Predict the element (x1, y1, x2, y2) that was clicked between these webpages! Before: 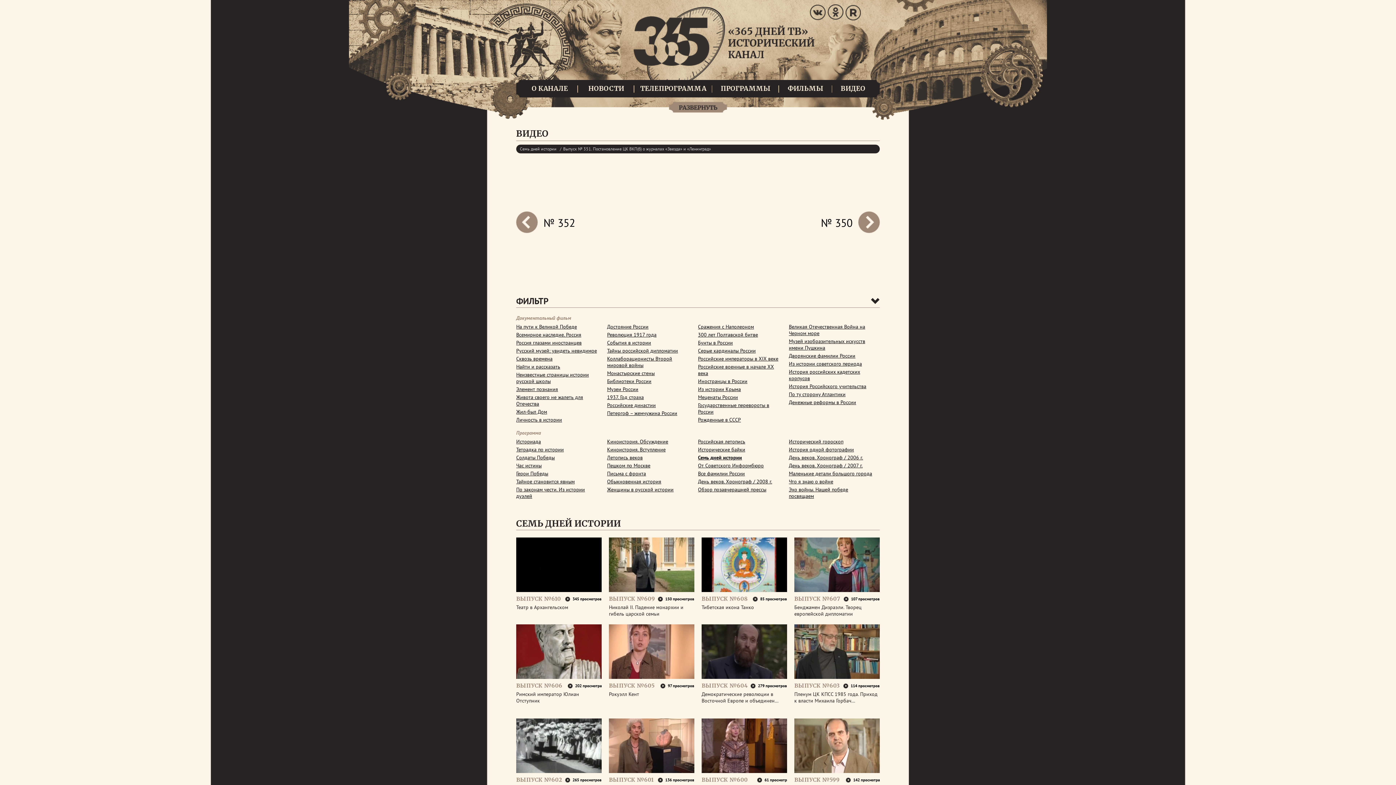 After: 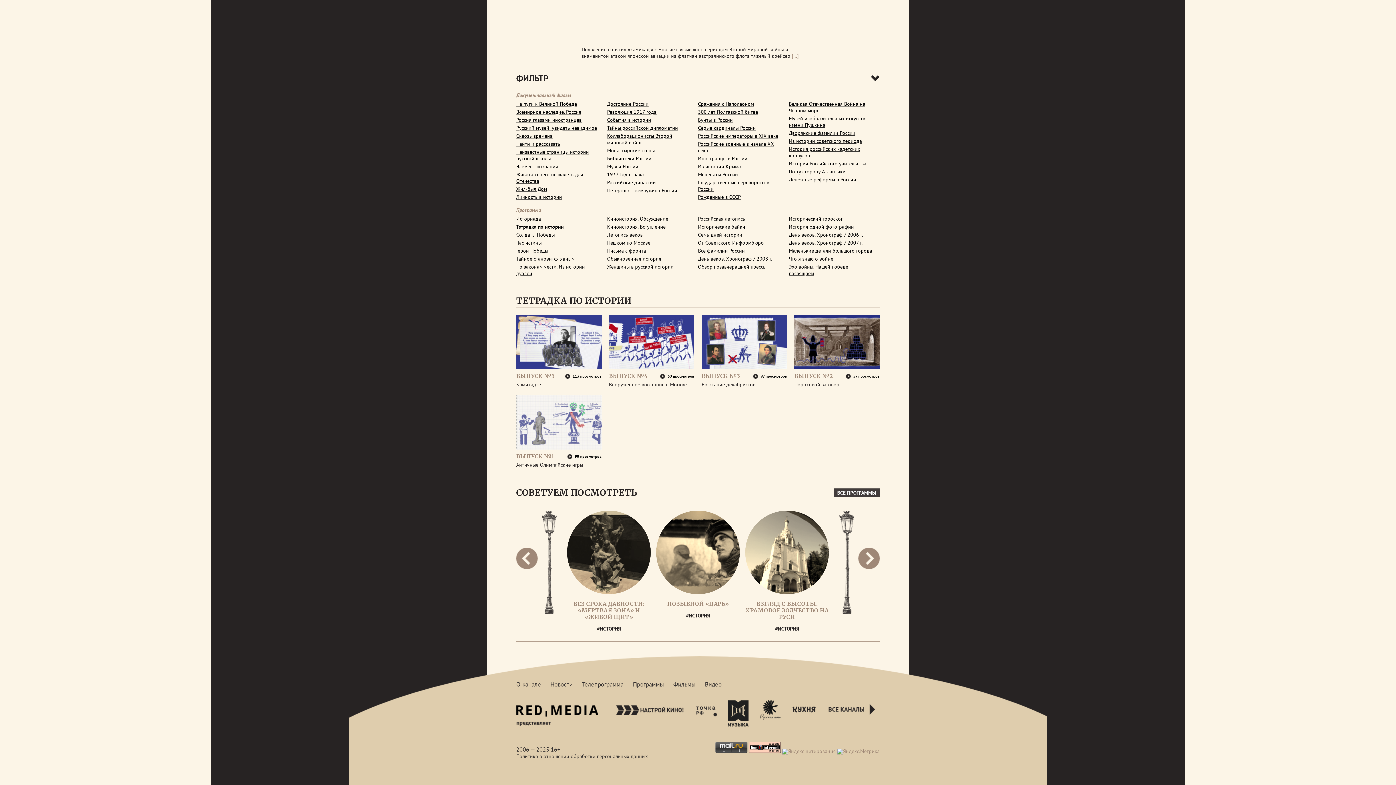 Action: bbox: (516, 446, 564, 453) label: Тетрадка по истории